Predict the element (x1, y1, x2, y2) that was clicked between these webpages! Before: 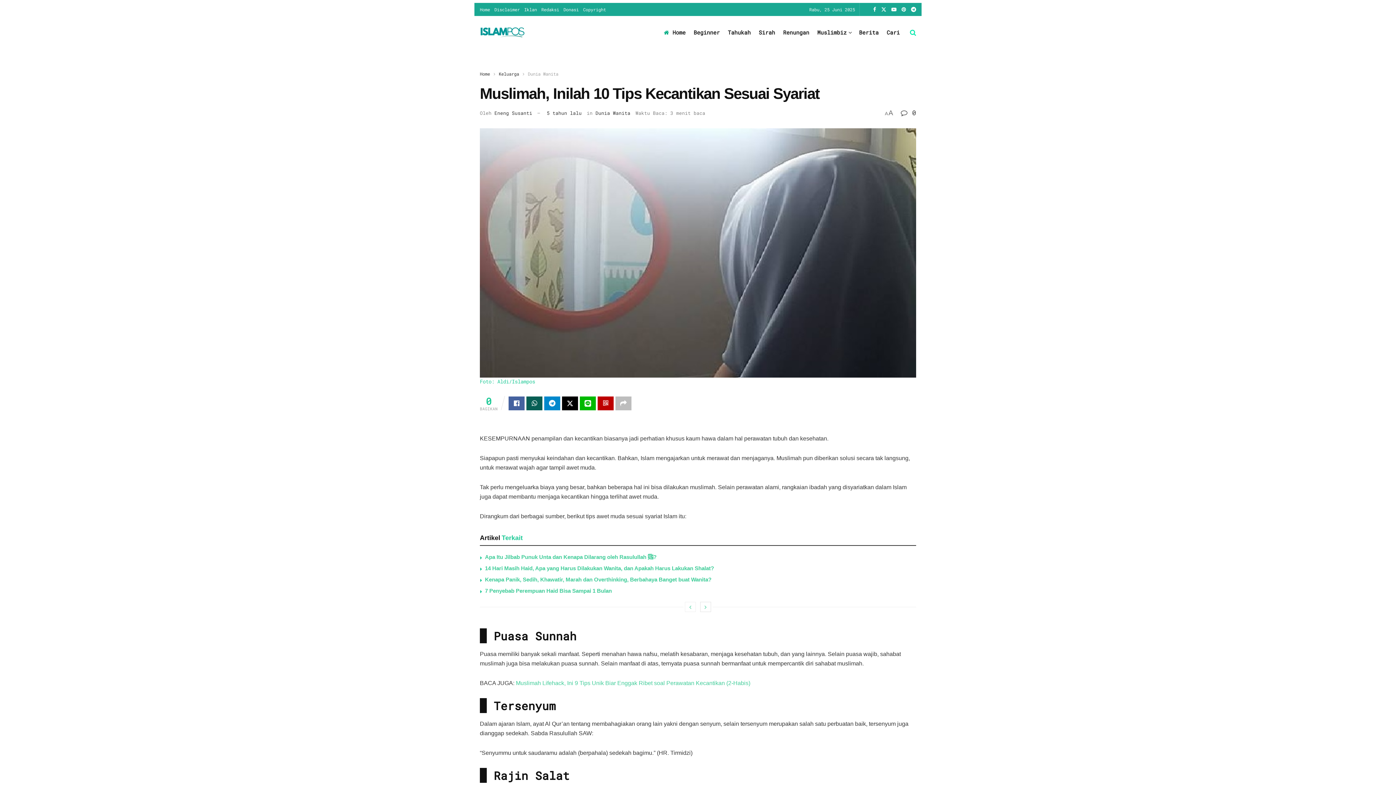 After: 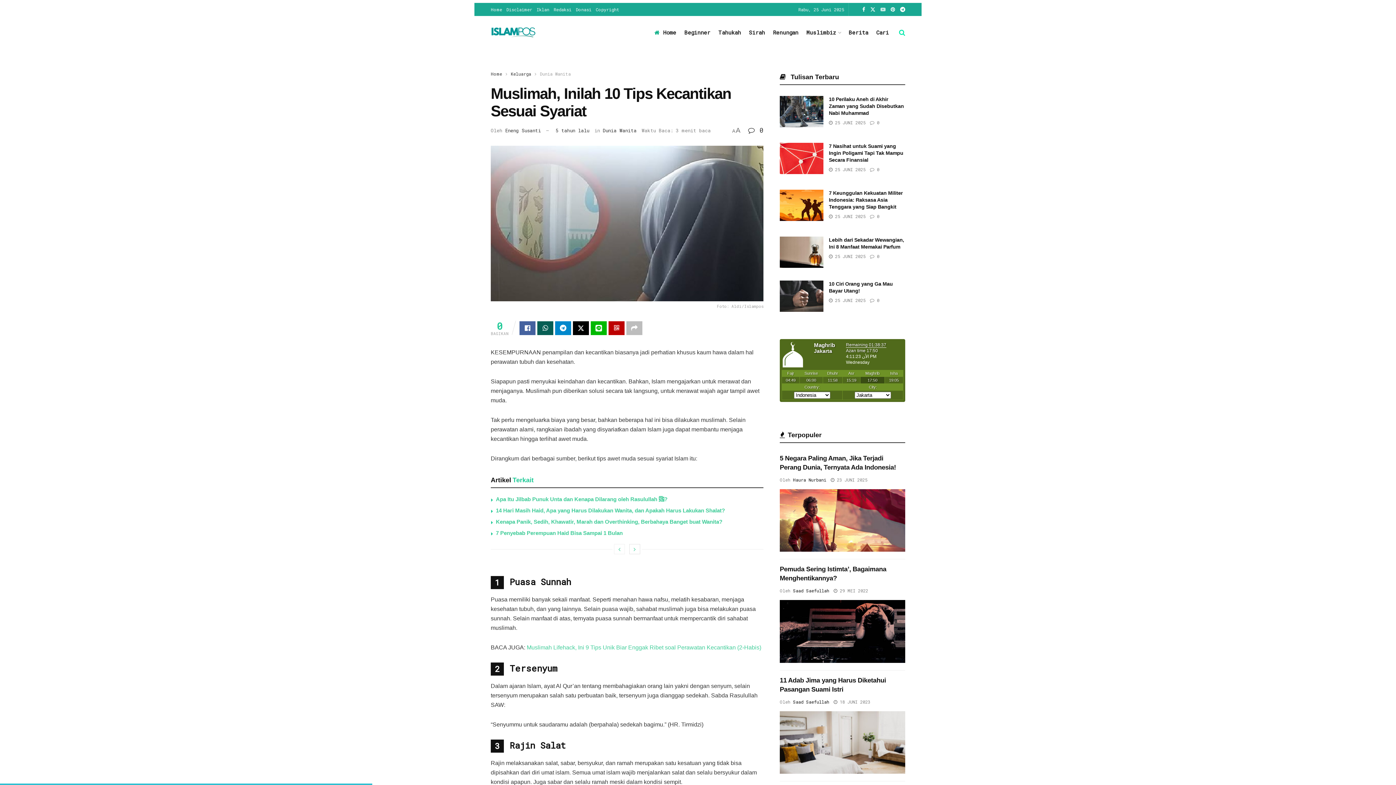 Action: bbox: (881, 2, 886, 16) label: Find us on Twitter